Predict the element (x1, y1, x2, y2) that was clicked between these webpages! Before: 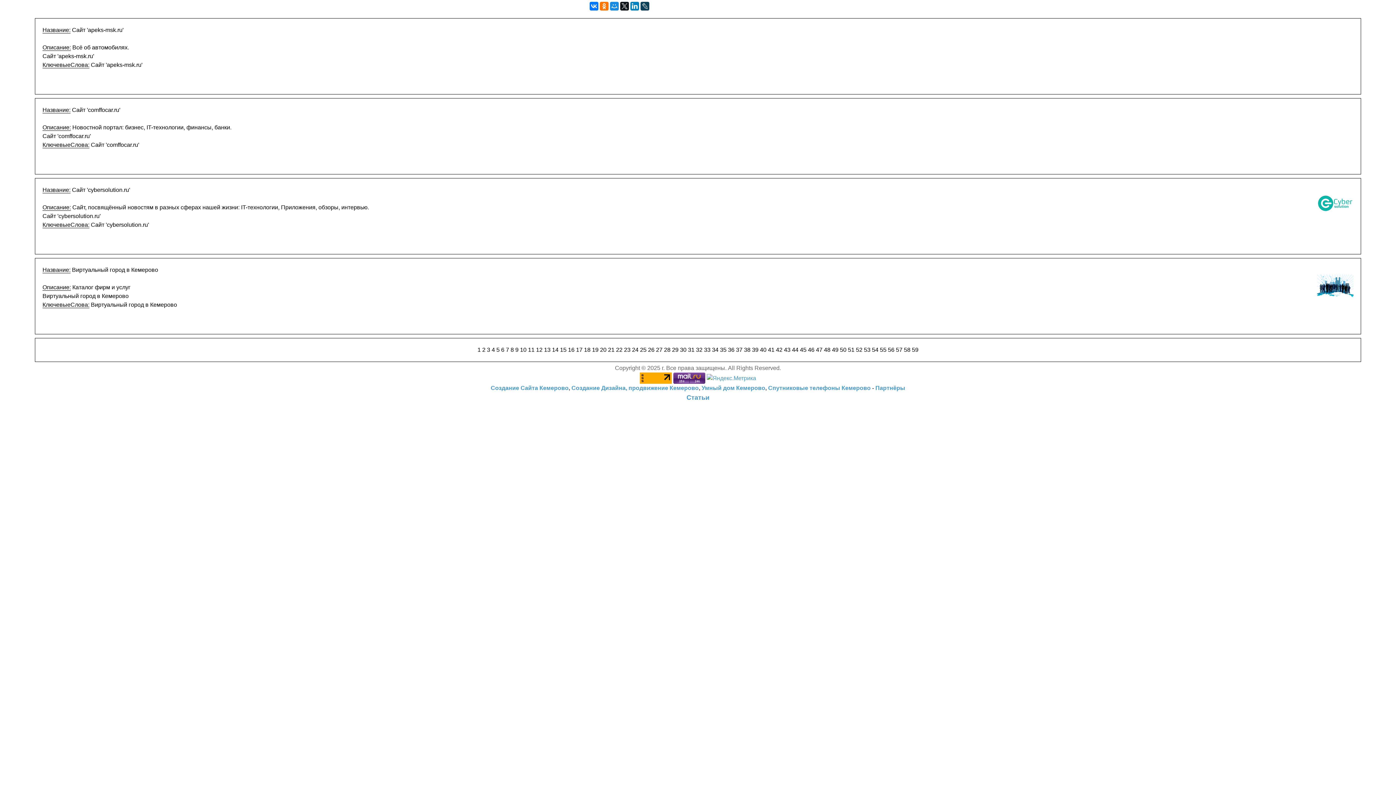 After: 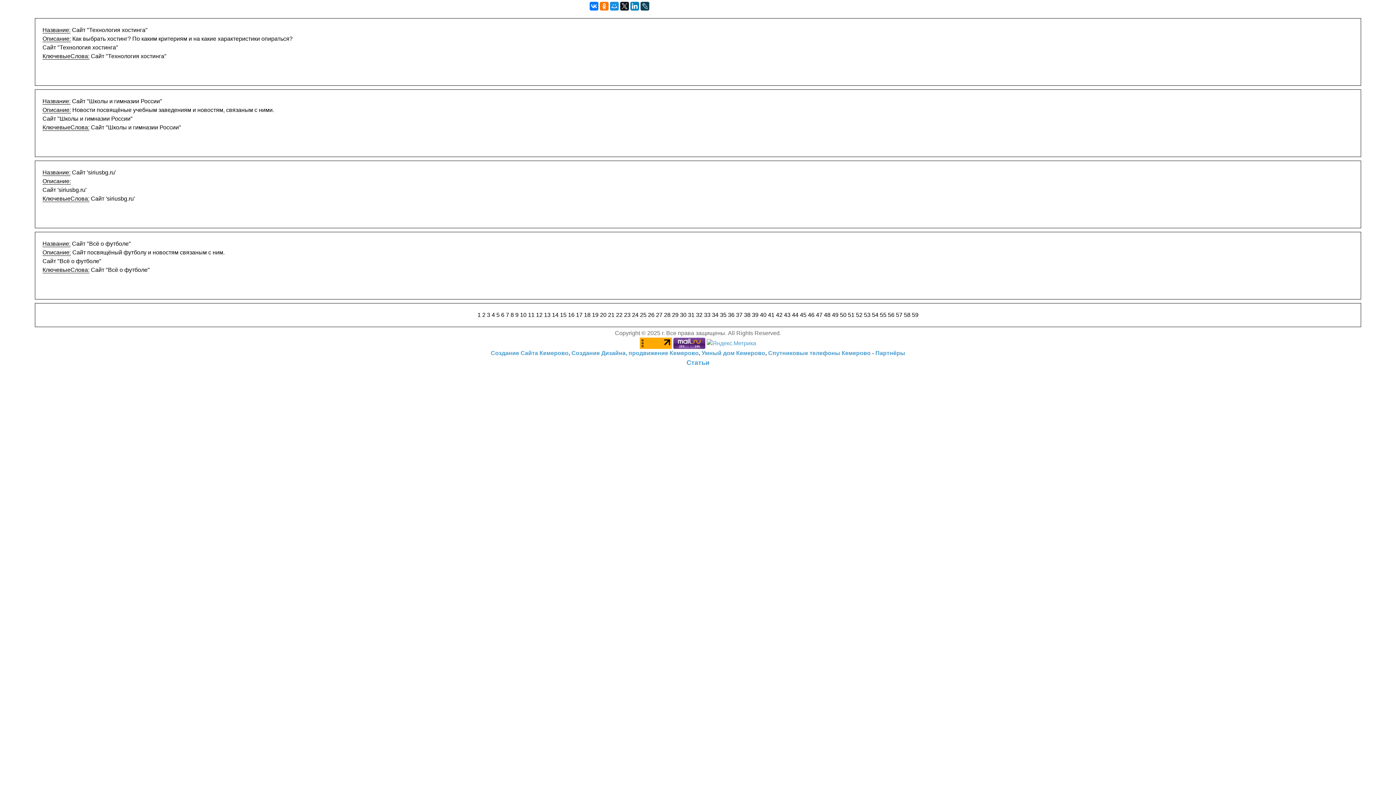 Action: label: 39 bbox: (752, 346, 758, 353)